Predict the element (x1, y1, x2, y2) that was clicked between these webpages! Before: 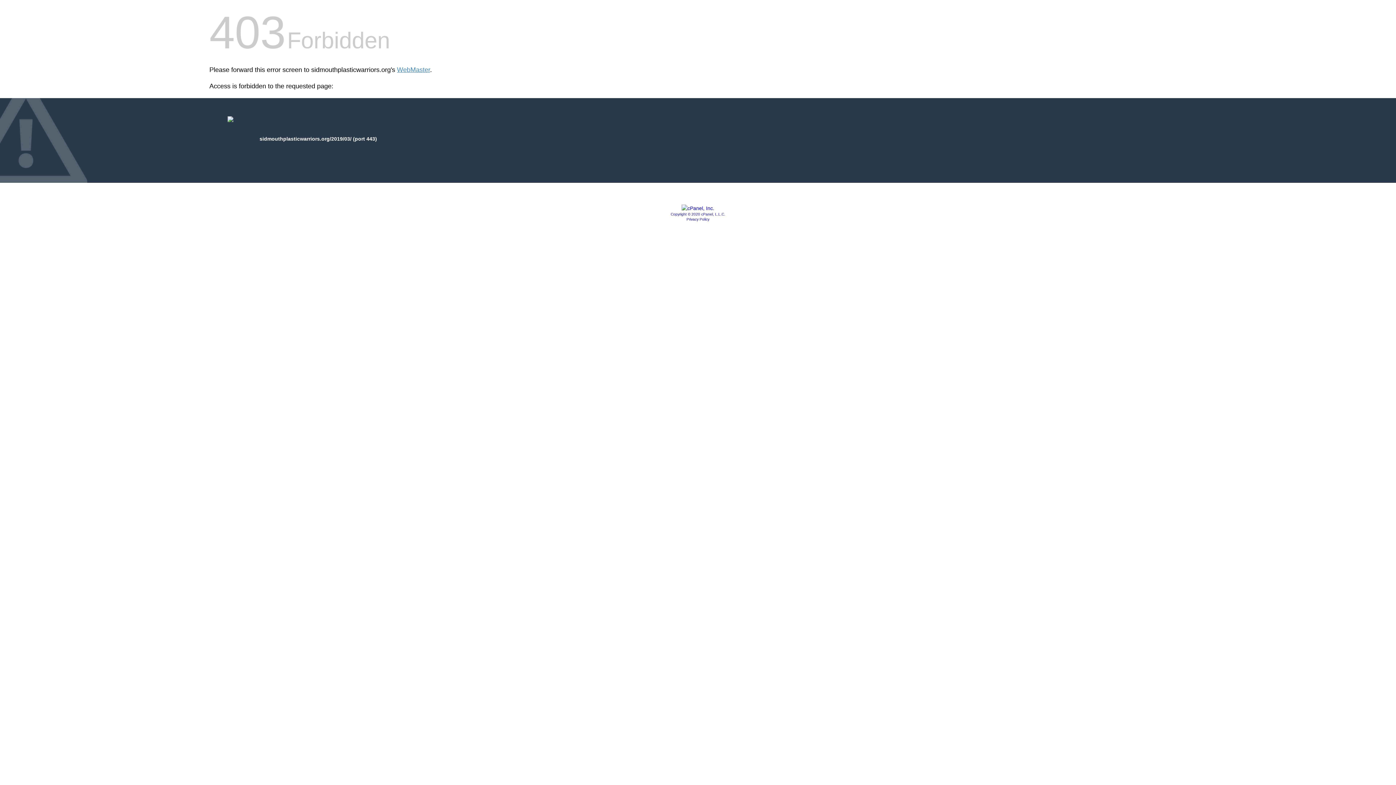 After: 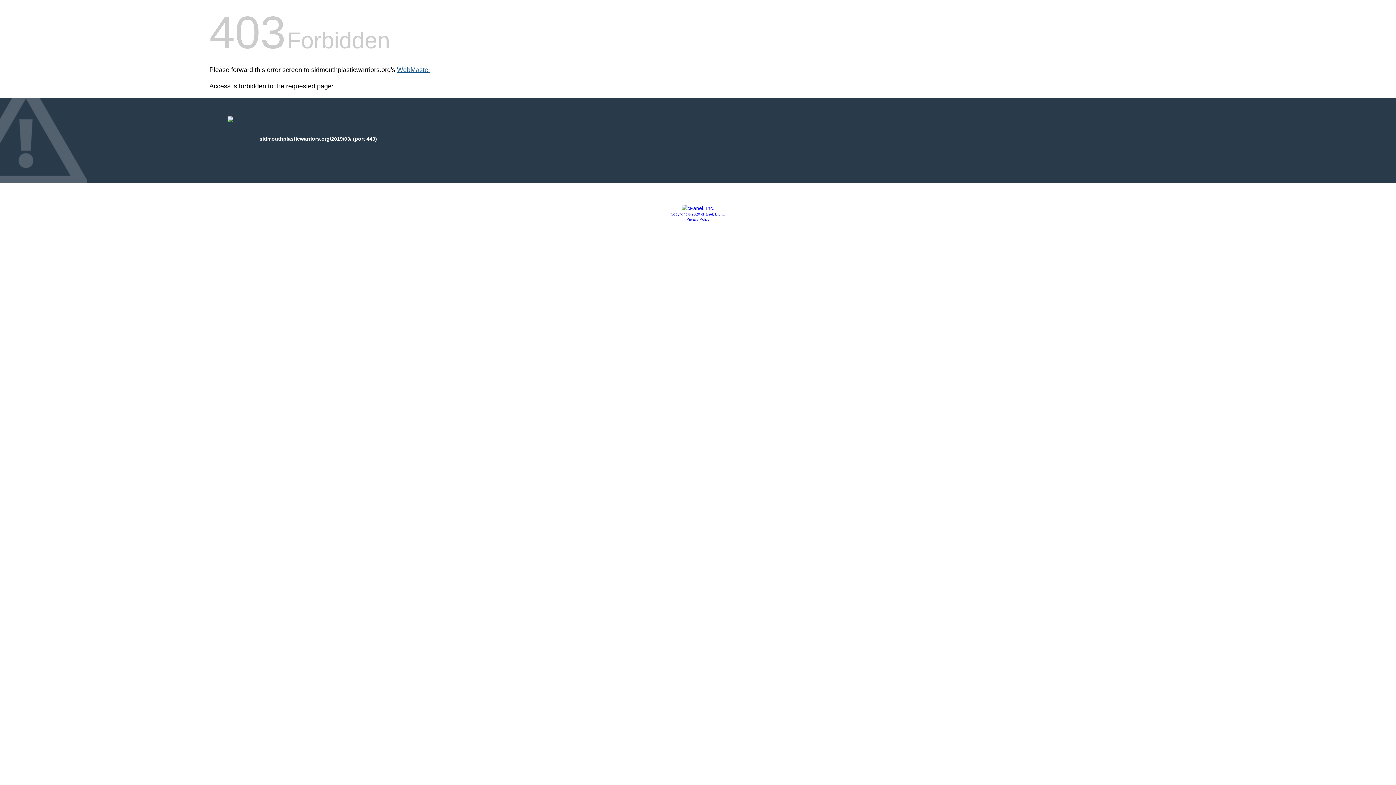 Action: label: WebMaster bbox: (397, 66, 430, 73)